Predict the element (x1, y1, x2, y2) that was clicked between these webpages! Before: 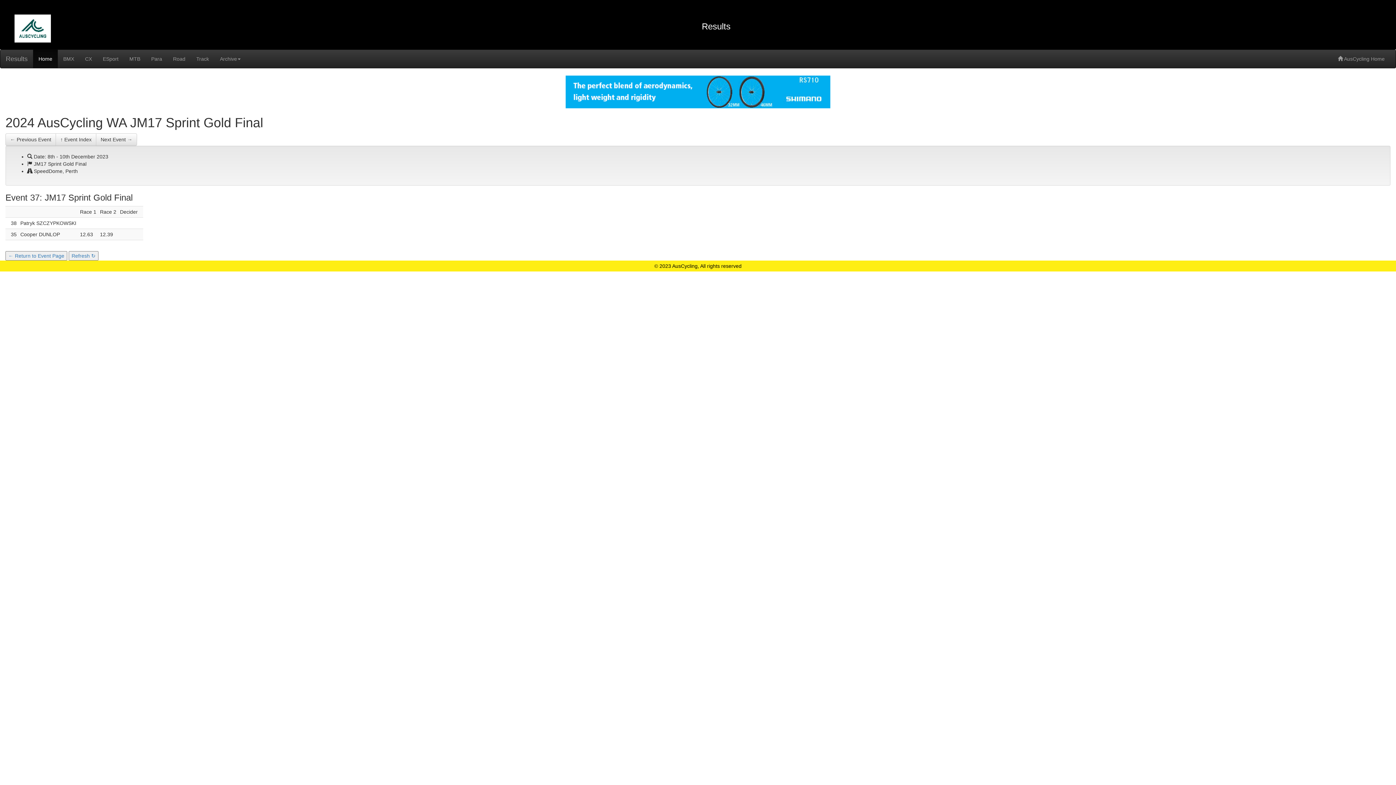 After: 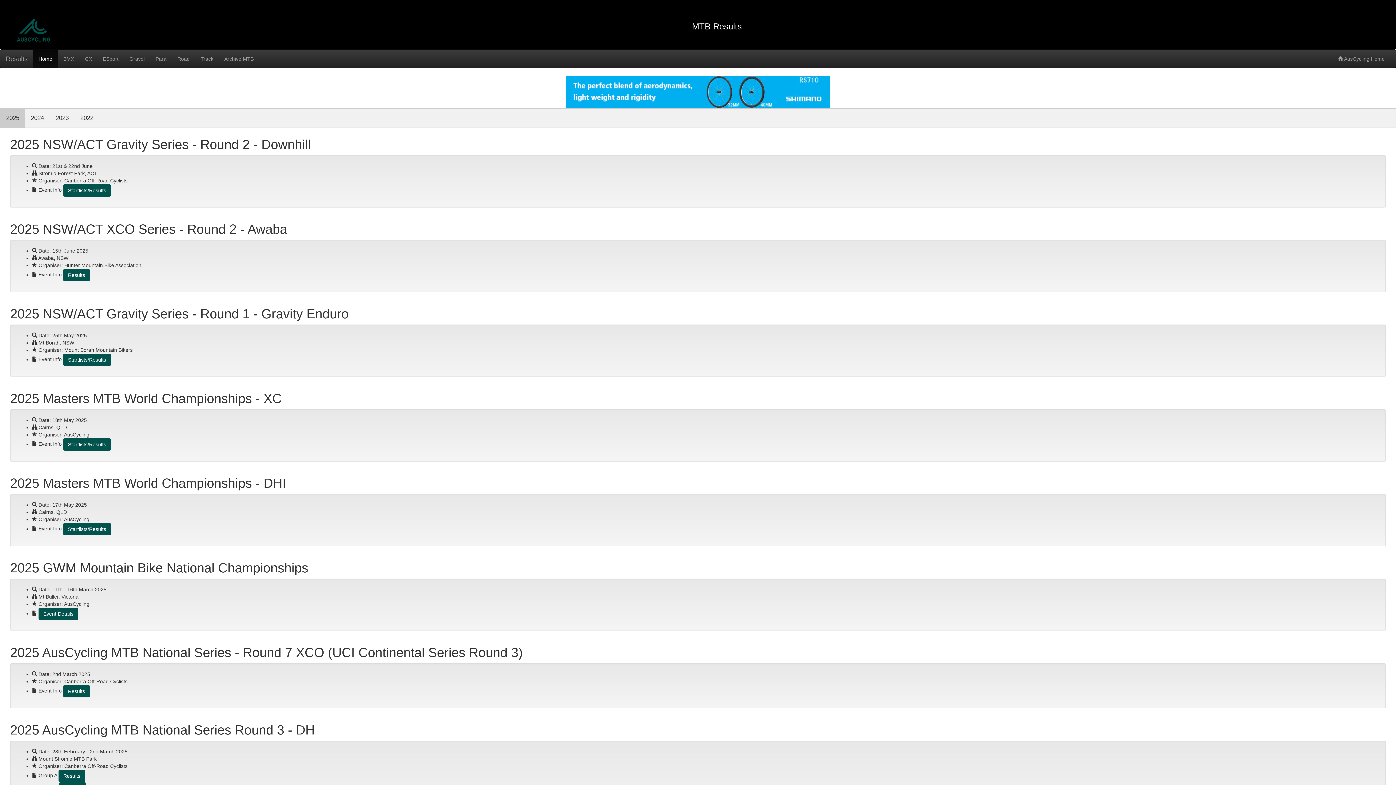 Action: bbox: (124, 49, 145, 68) label: MTB